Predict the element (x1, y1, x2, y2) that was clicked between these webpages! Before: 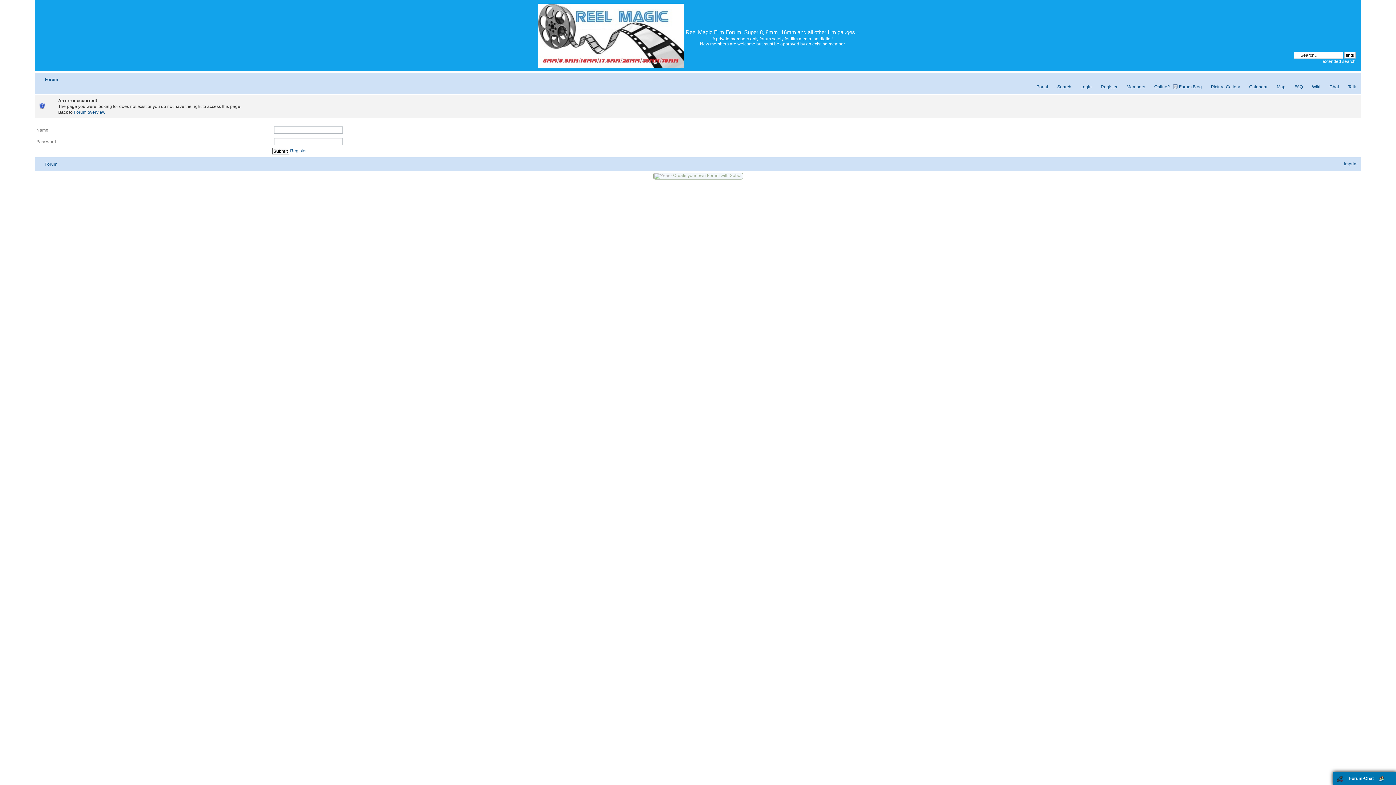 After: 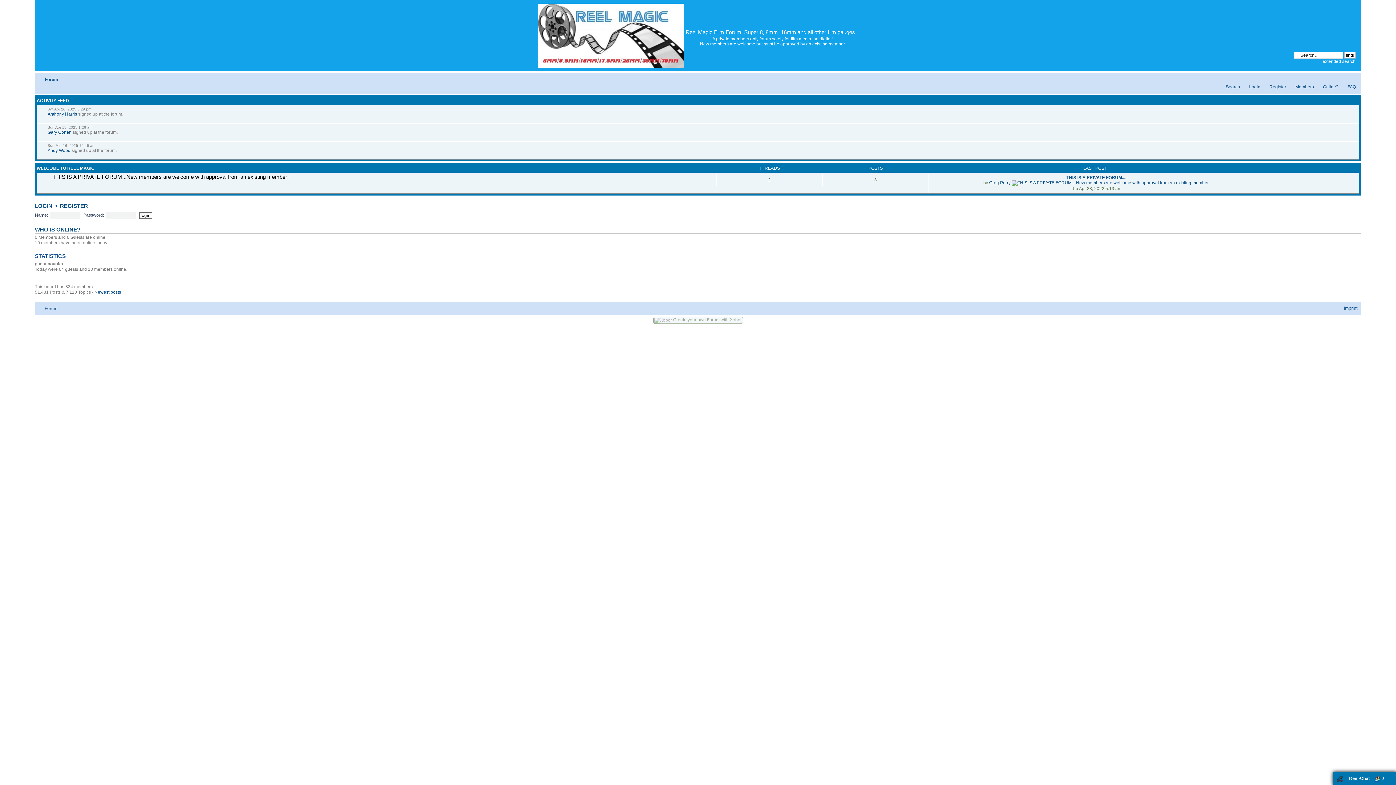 Action: bbox: (536, 32, 685, 37)